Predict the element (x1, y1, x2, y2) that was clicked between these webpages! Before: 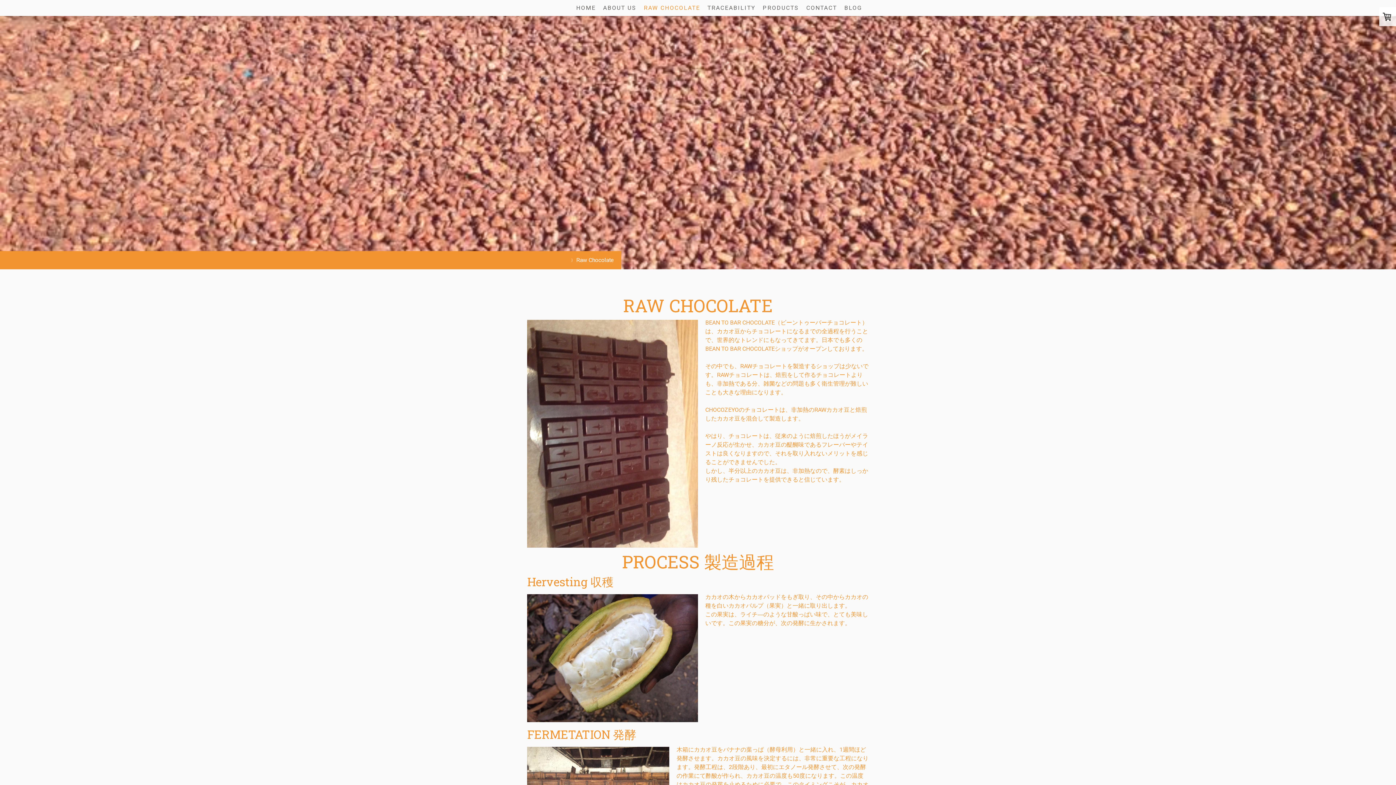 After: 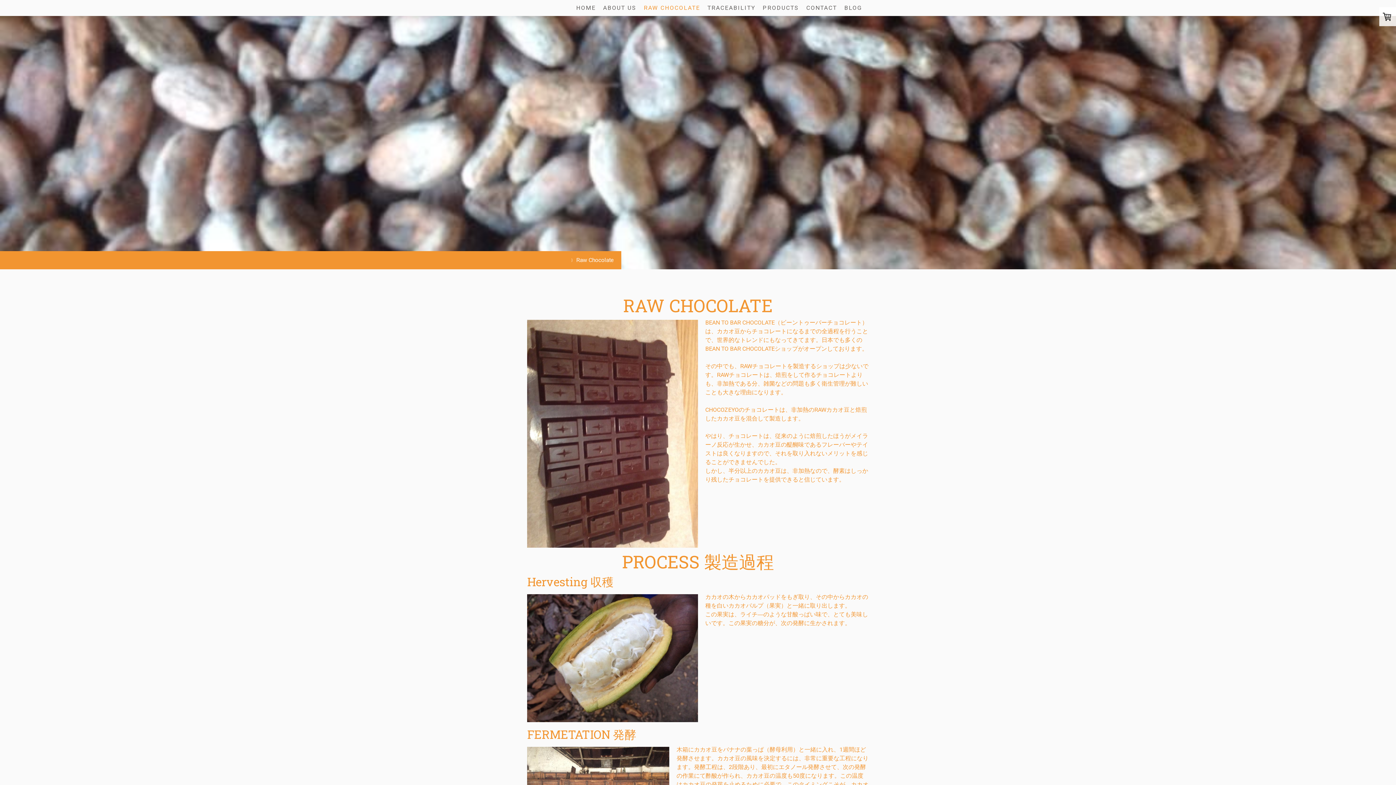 Action: label: RAW CHOCOLATE bbox: (640, 0, 704, 16)